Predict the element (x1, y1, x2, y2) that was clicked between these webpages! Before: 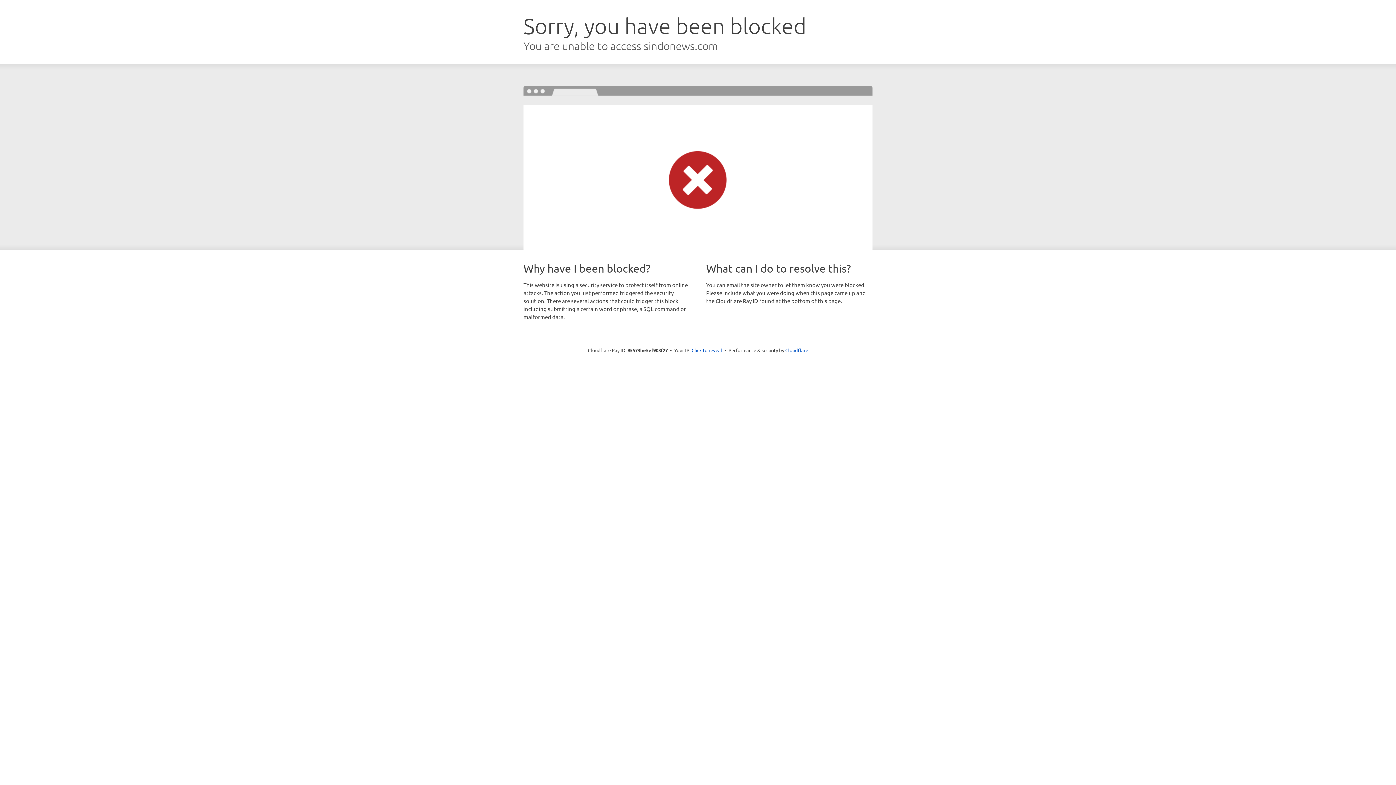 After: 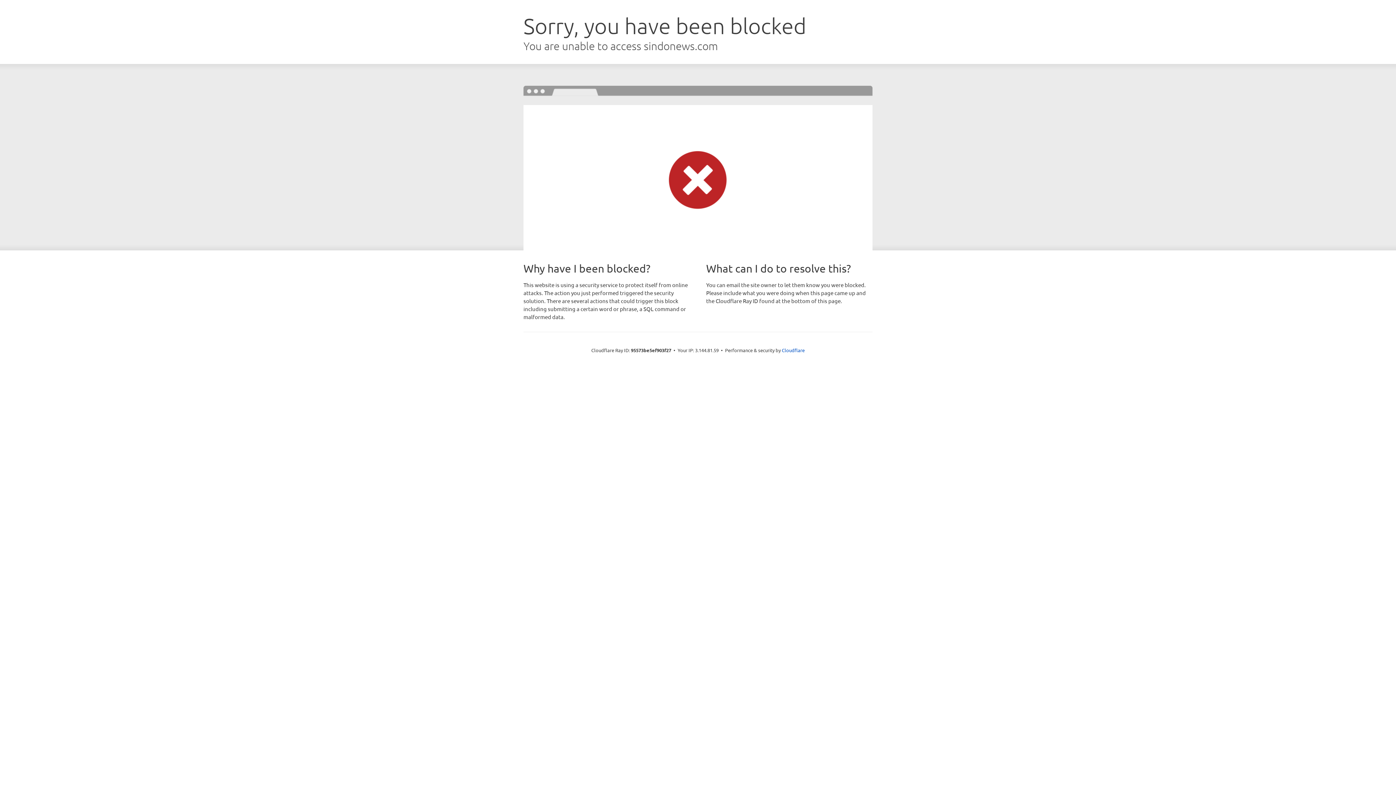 Action: bbox: (691, 346, 722, 353) label: Click to reveal